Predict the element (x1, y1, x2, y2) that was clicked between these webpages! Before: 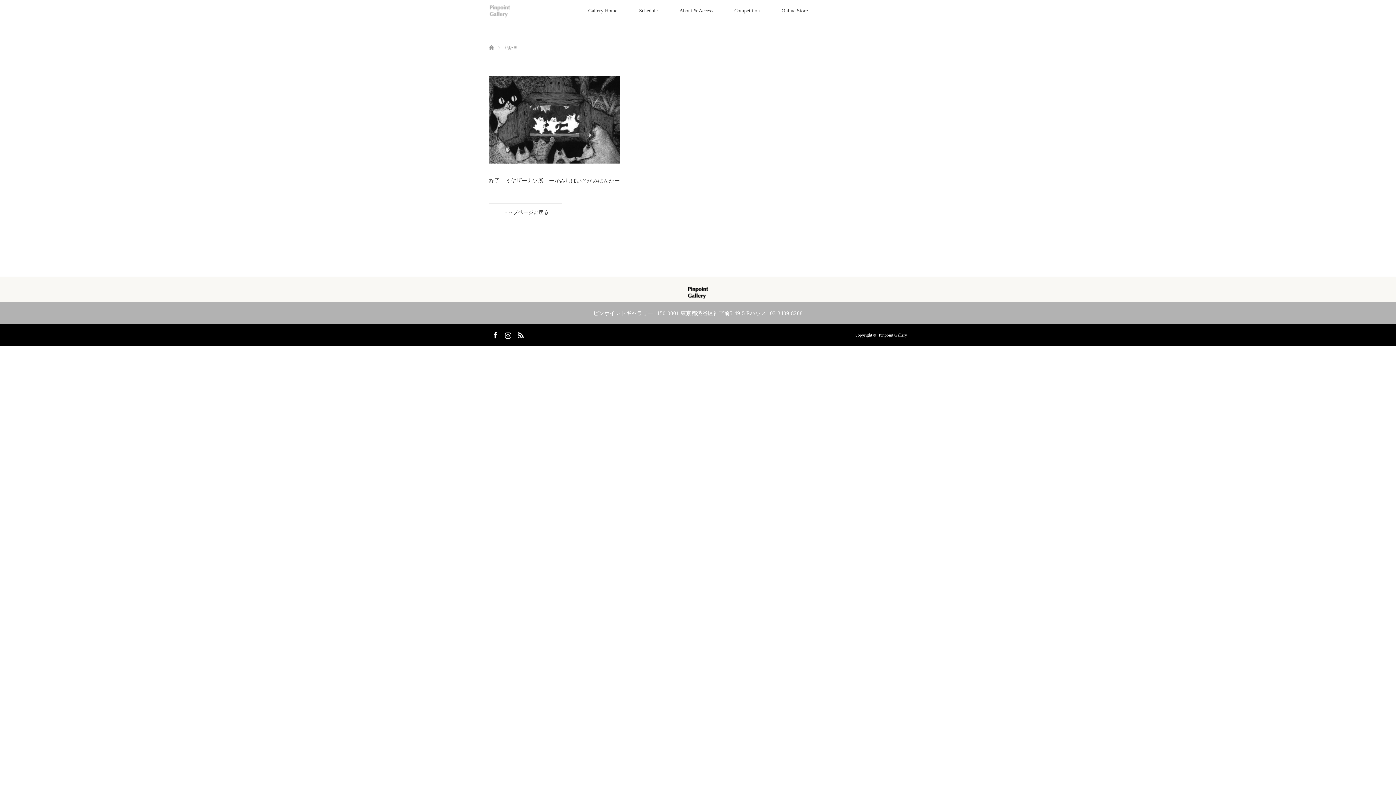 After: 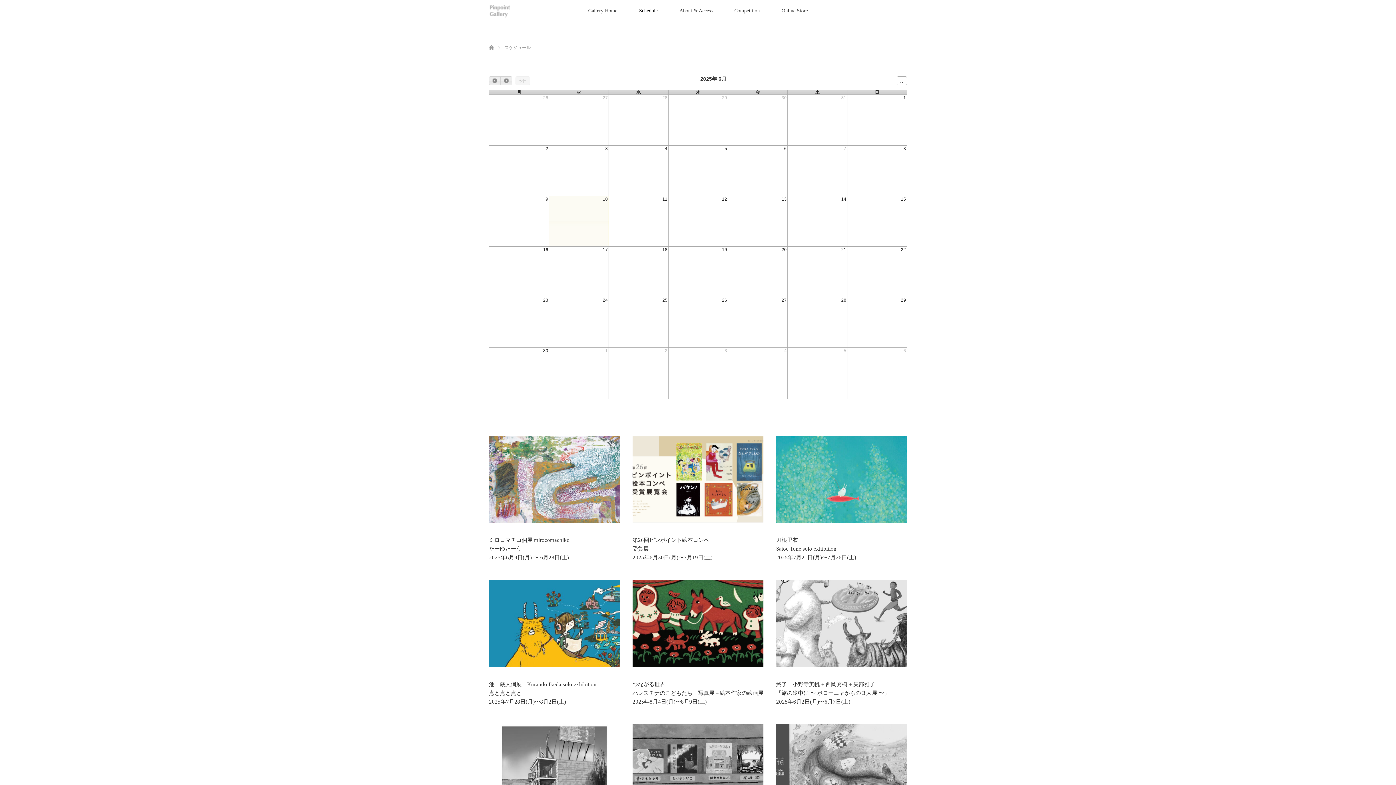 Action: bbox: (628, 0, 668, 21) label: Schedule